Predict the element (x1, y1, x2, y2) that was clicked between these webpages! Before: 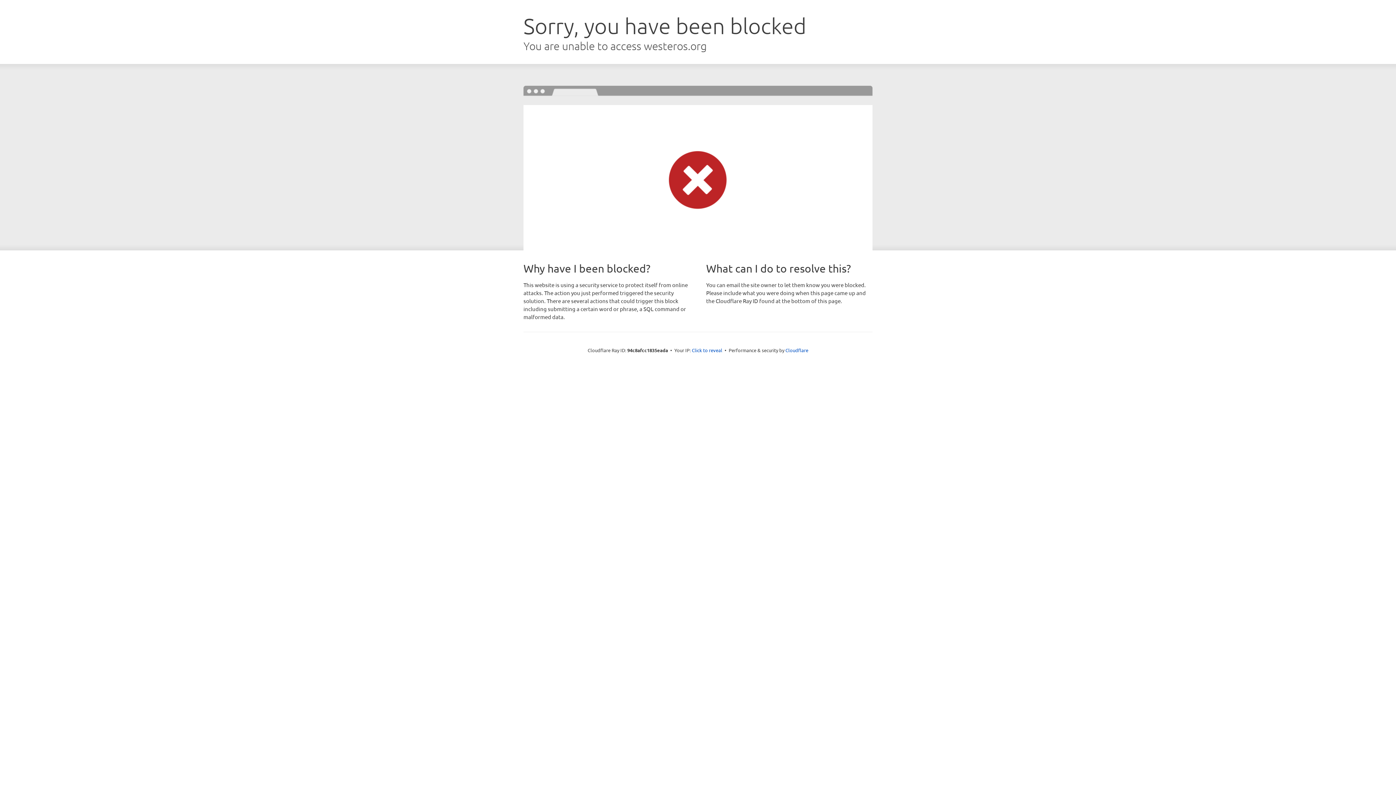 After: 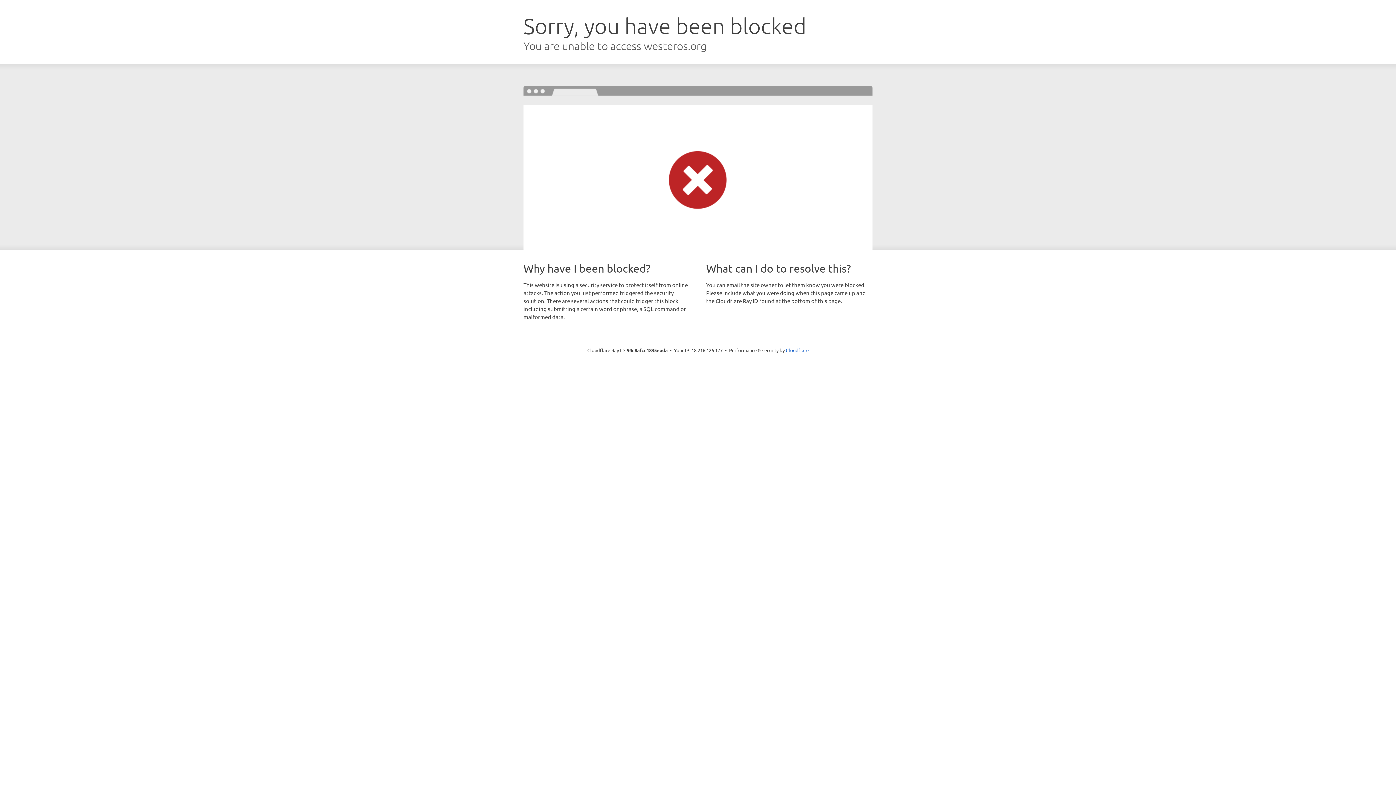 Action: bbox: (692, 346, 722, 353) label: Click to reveal